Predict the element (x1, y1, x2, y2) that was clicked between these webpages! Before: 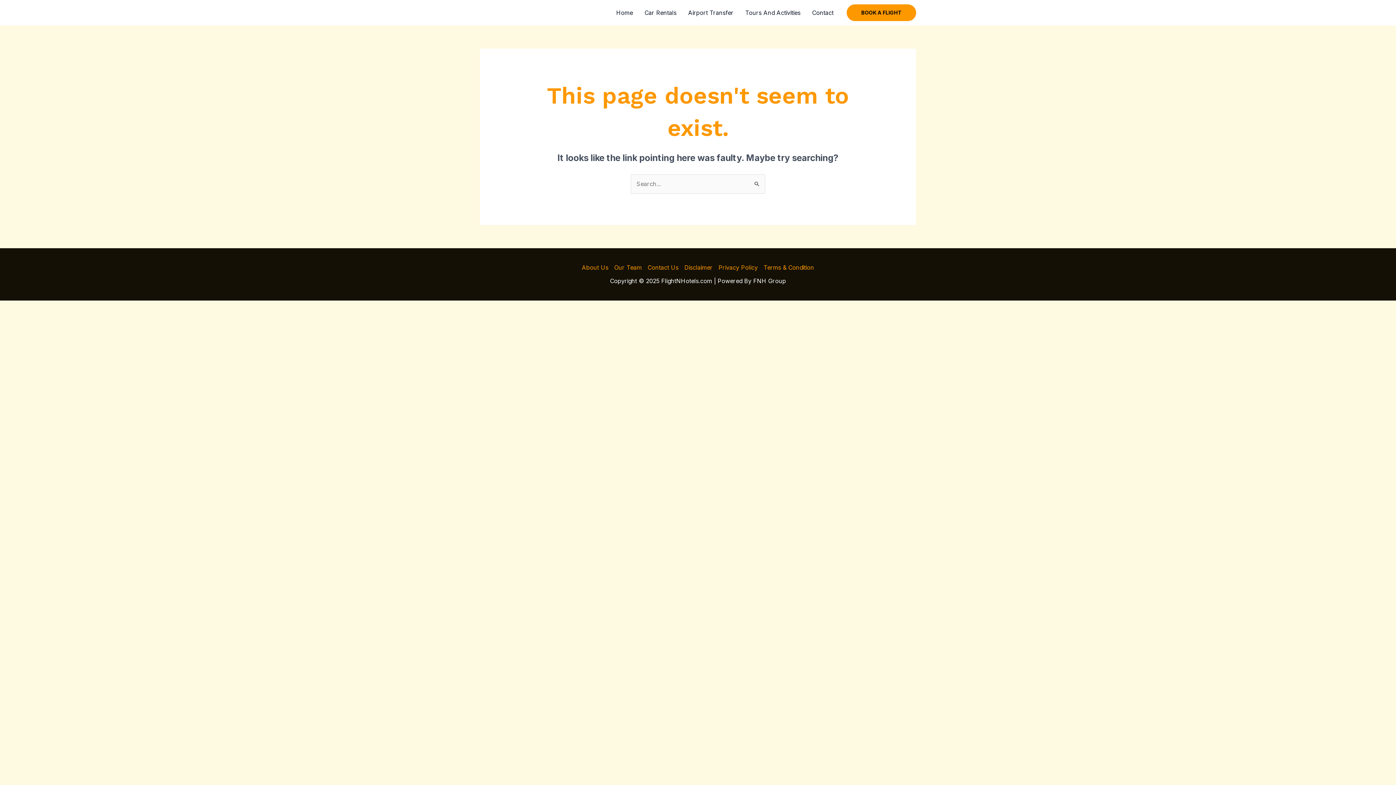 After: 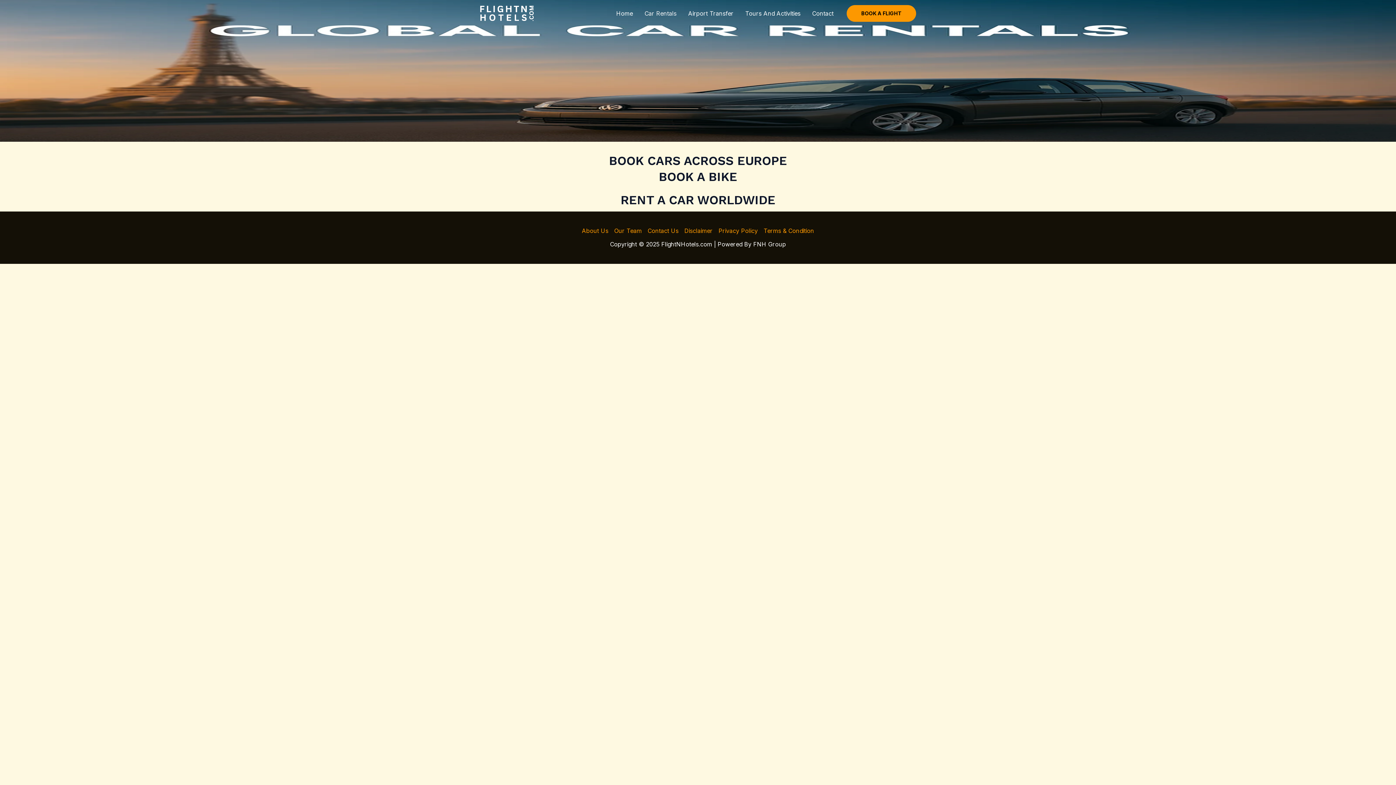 Action: bbox: (638, 0, 682, 25) label: Car Rentals